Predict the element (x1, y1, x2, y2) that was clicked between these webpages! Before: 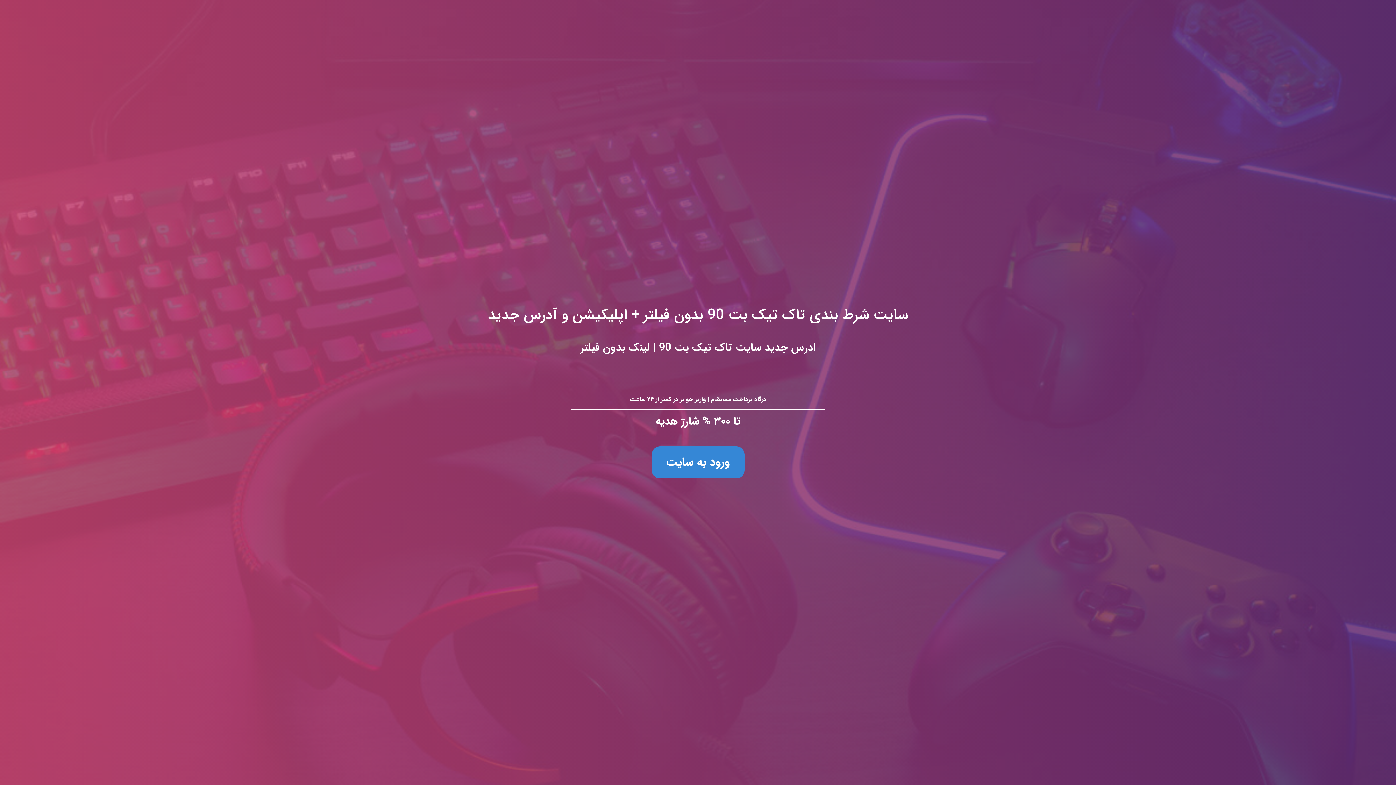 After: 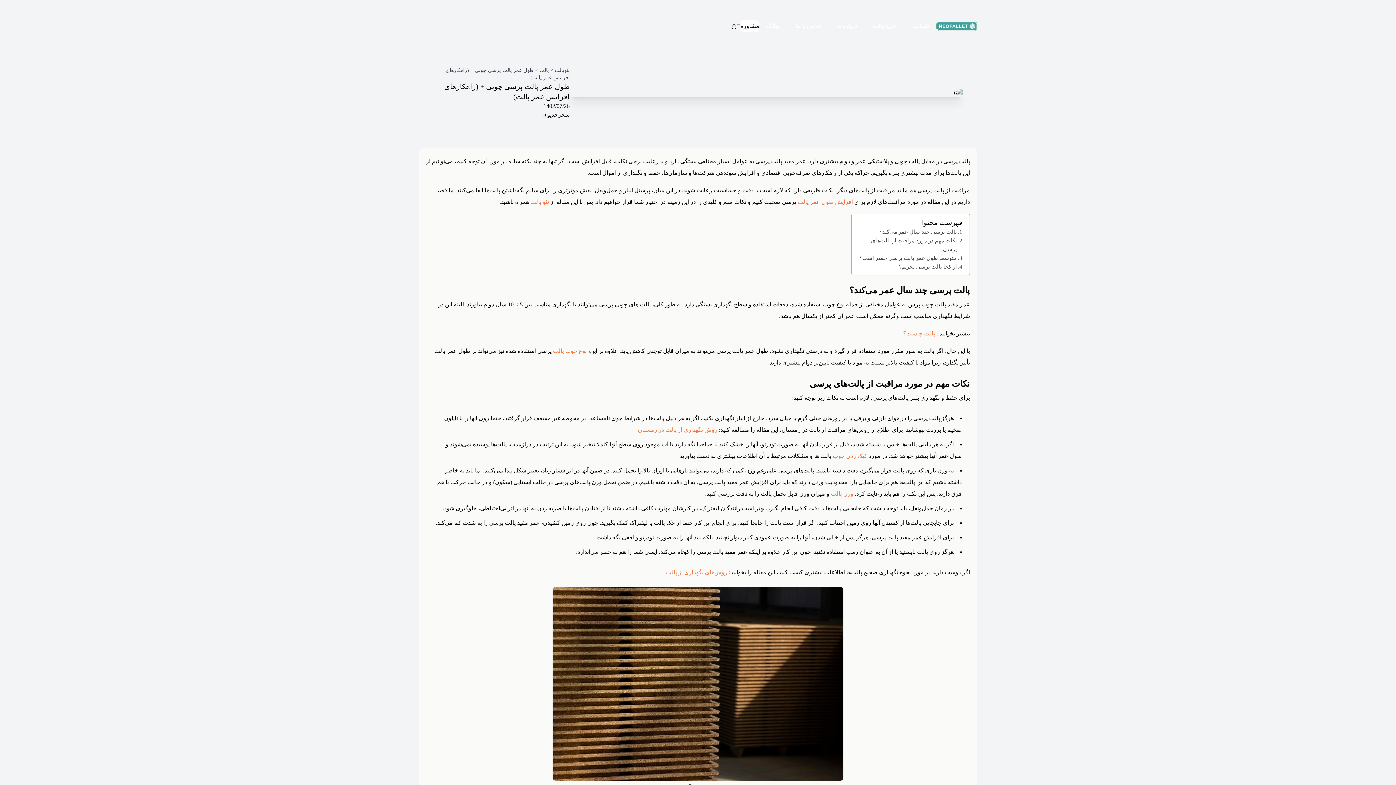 Action: bbox: (0, 0, 1396, 785) label: سایت شرط بندی تاک تیک بت 90 بدون فیلتر + اپلیکیشن و آدرس جدید
ادرس جدید سایت تاک تیک بت 90 | لینک بدون فیلتر

درگاه پرداخت مستقیم | واریز جوایز در کمتر از ۲۴ ساعت

تا ۳۰۰ % شارژ هدیه

ورود به سایت